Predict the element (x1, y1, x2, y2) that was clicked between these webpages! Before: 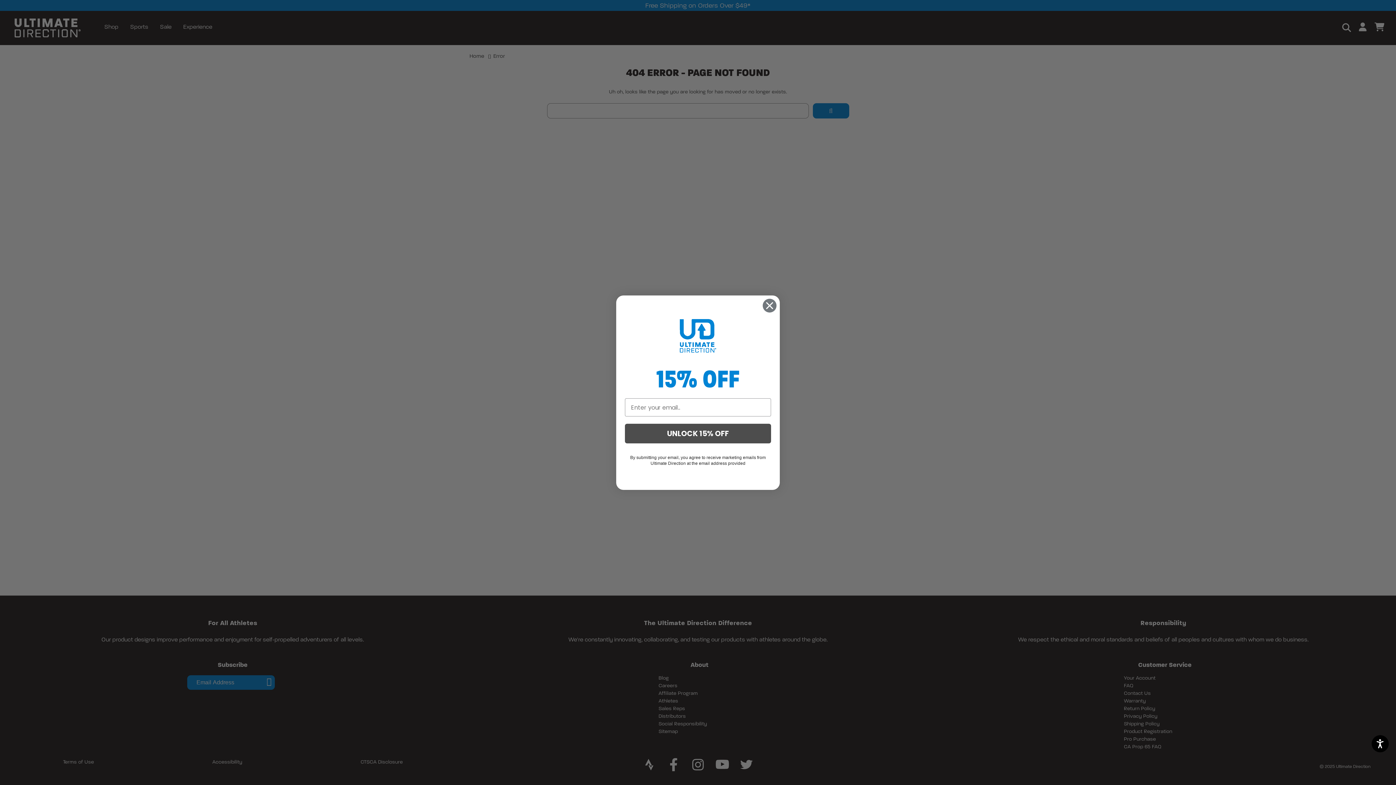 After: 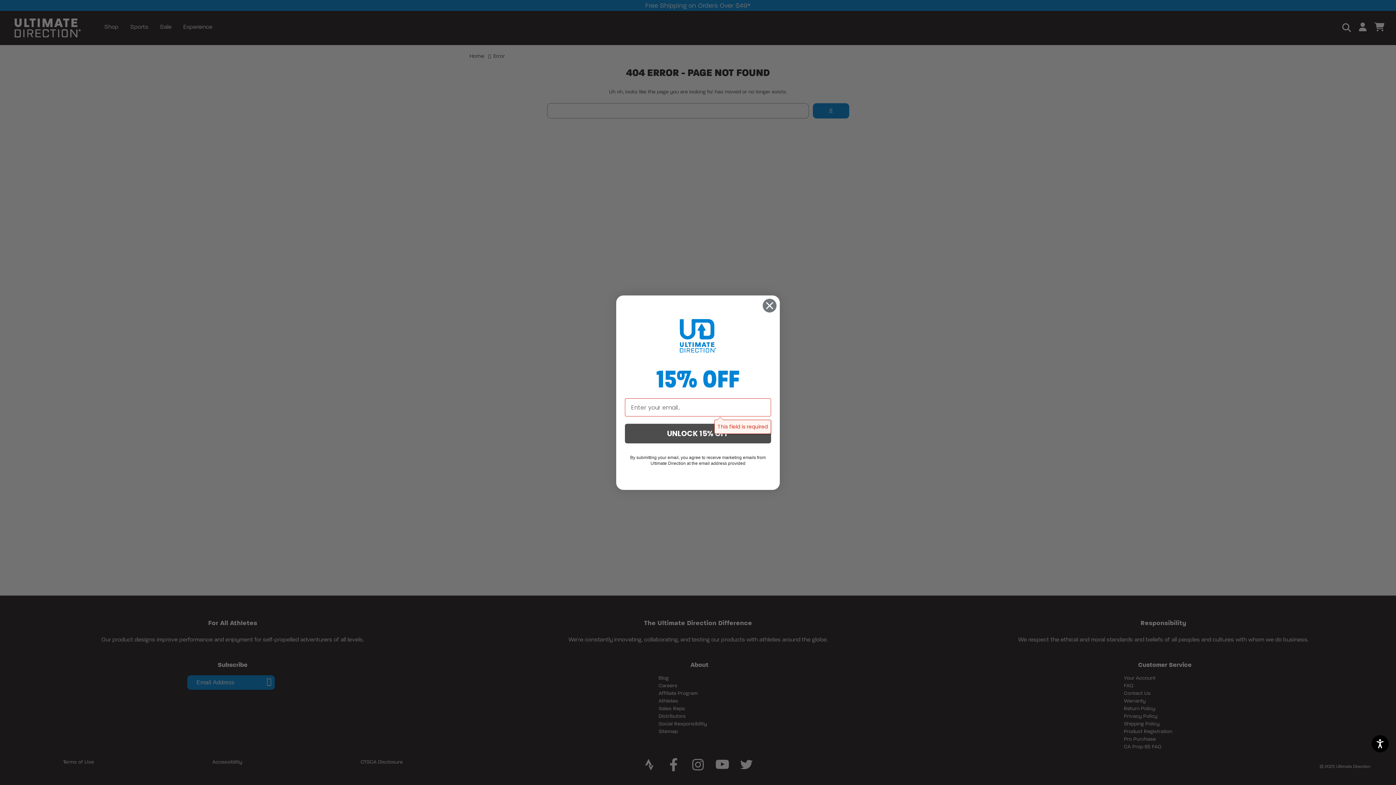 Action: label: UNLOCK 15% OFF bbox: (625, 424, 771, 443)